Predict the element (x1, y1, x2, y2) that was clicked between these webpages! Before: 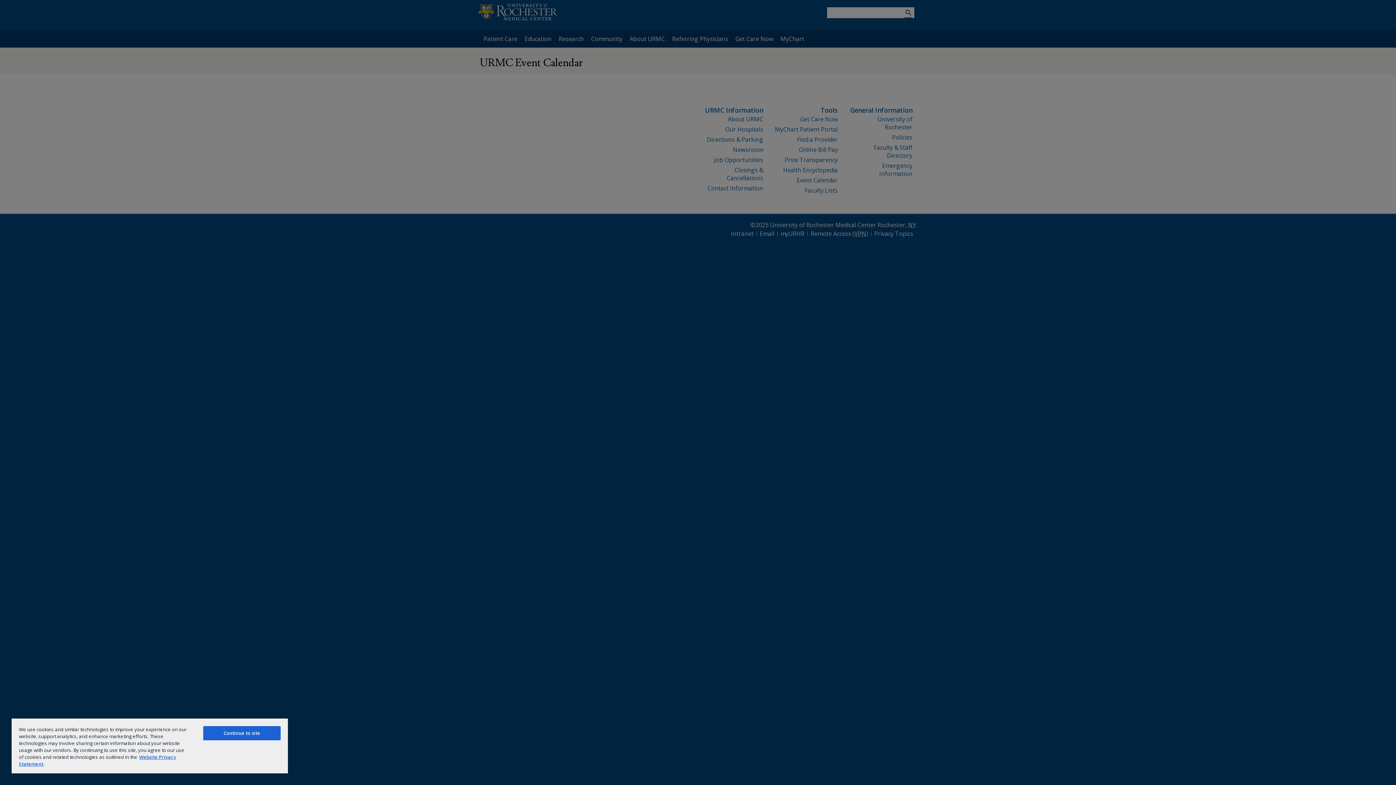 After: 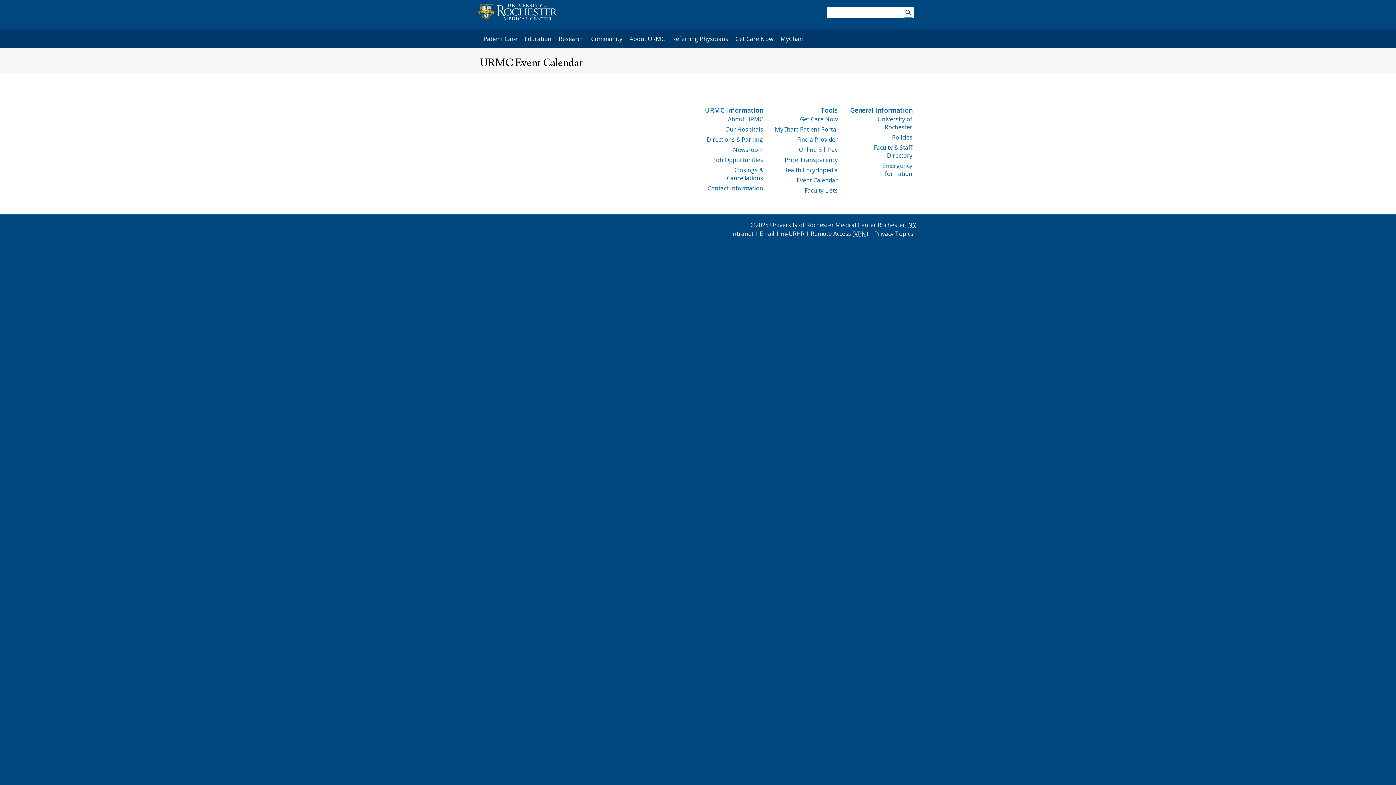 Action: bbox: (203, 726, 280, 740) label: Continue to site